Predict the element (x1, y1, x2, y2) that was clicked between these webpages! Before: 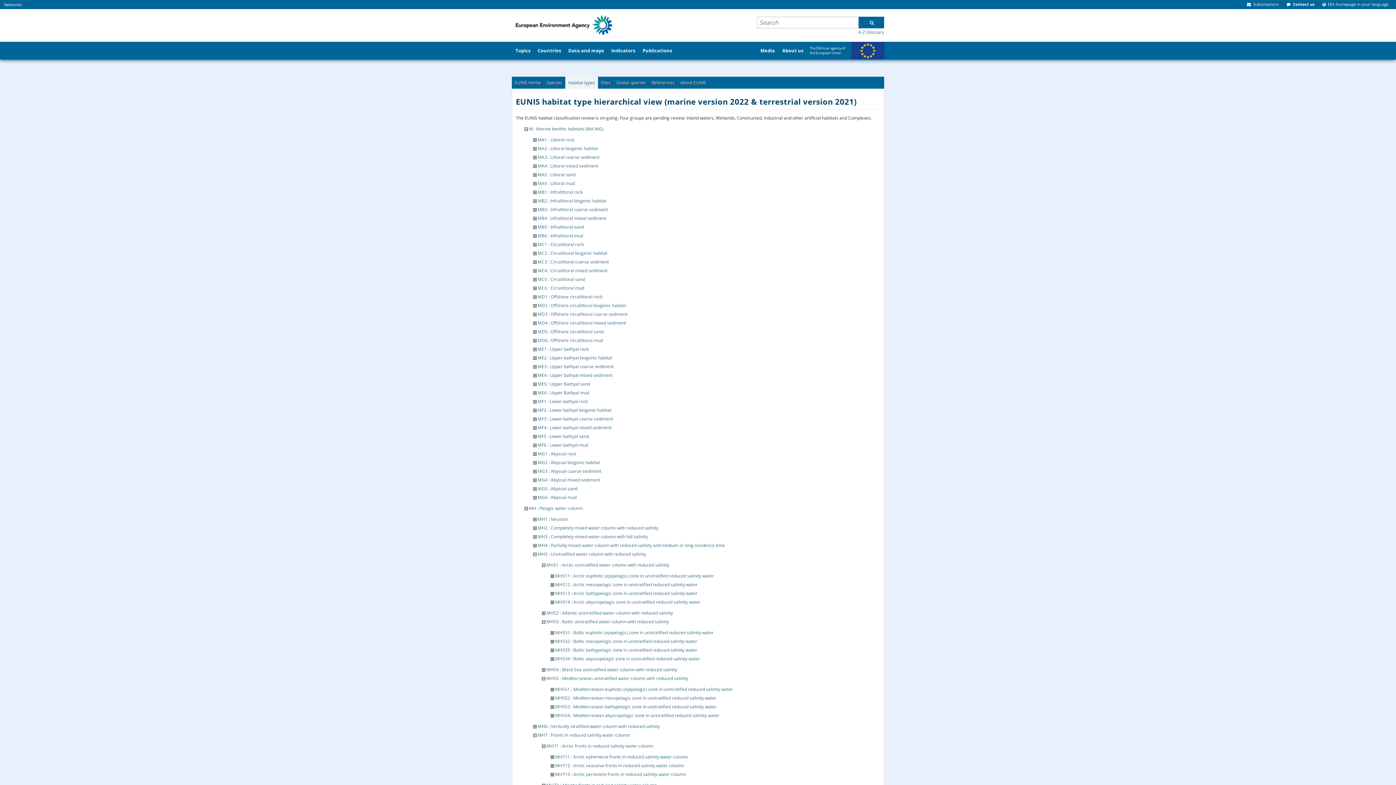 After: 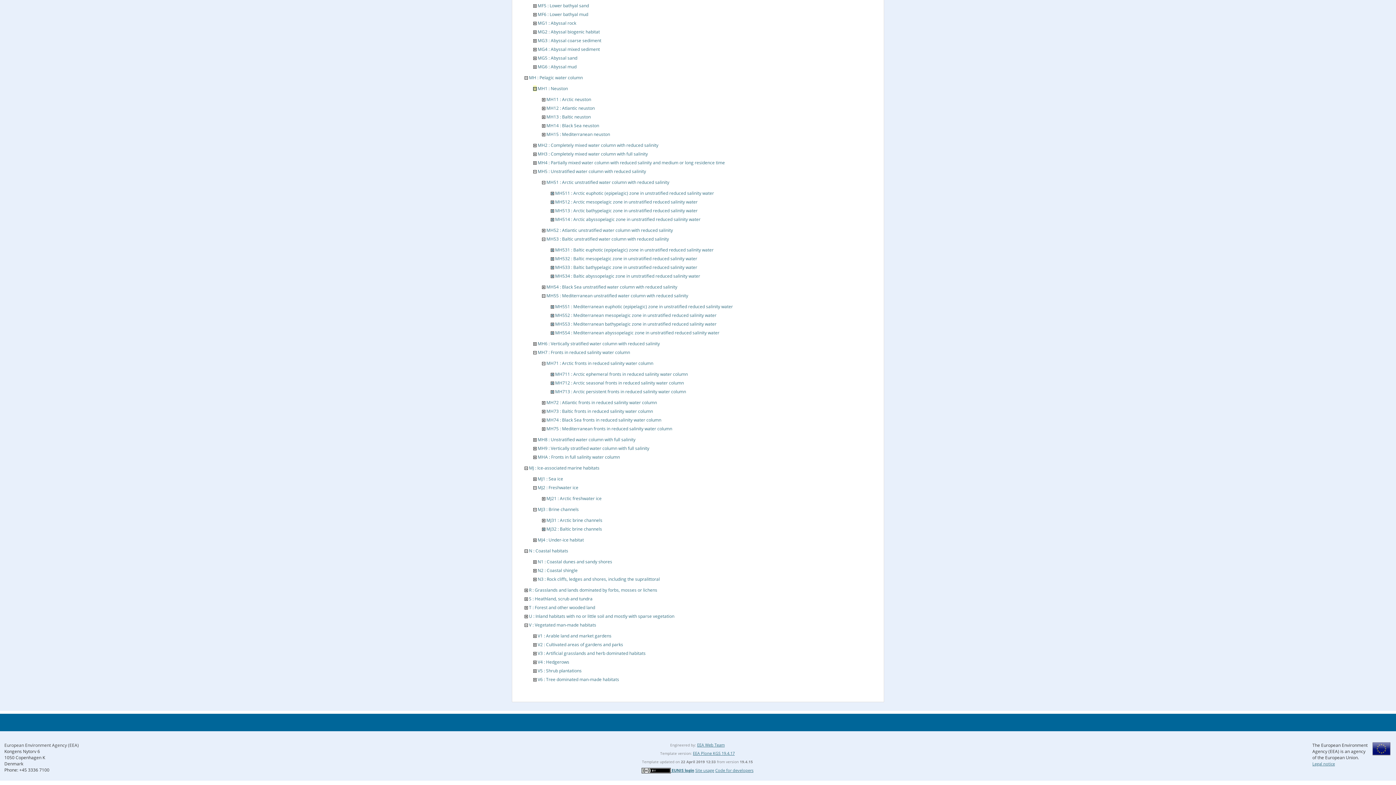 Action: bbox: (533, 516, 536, 522)